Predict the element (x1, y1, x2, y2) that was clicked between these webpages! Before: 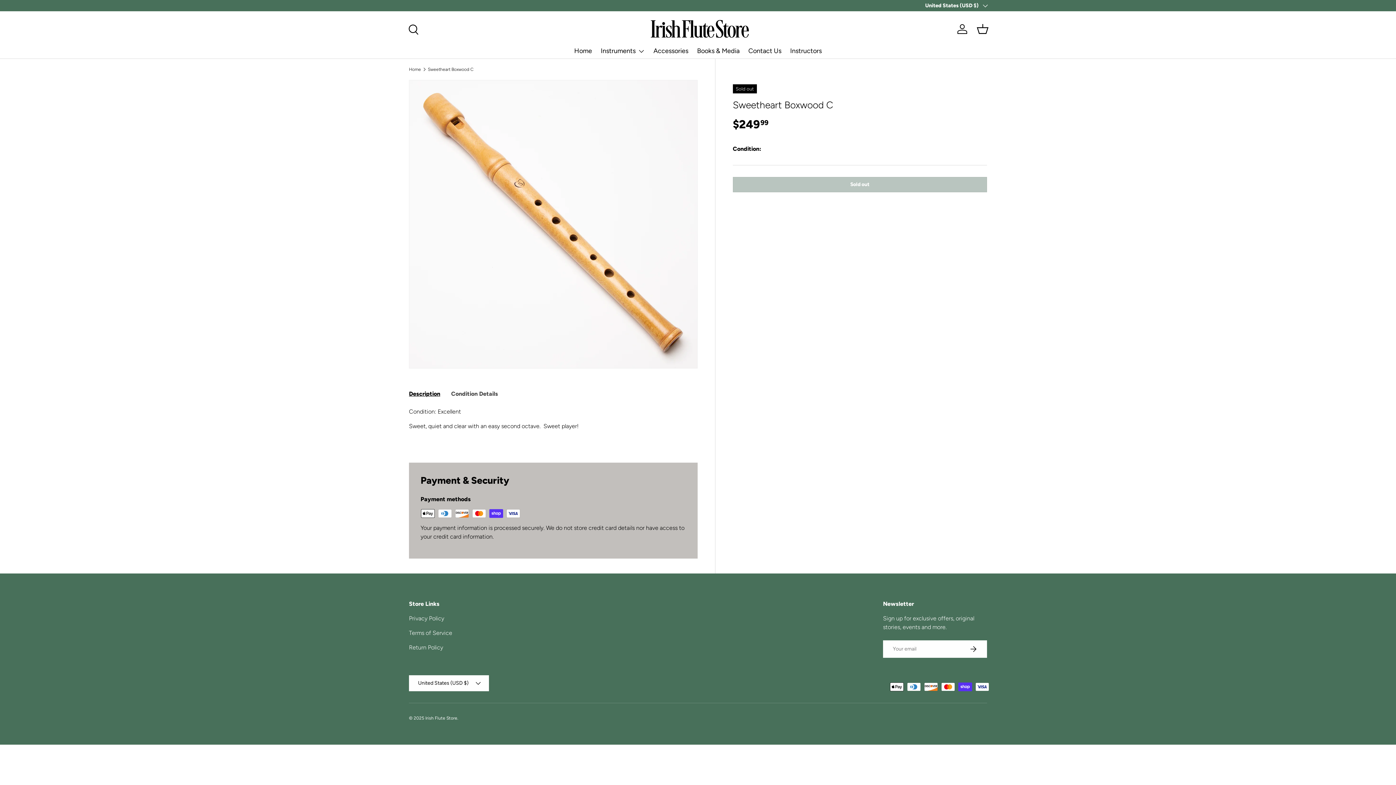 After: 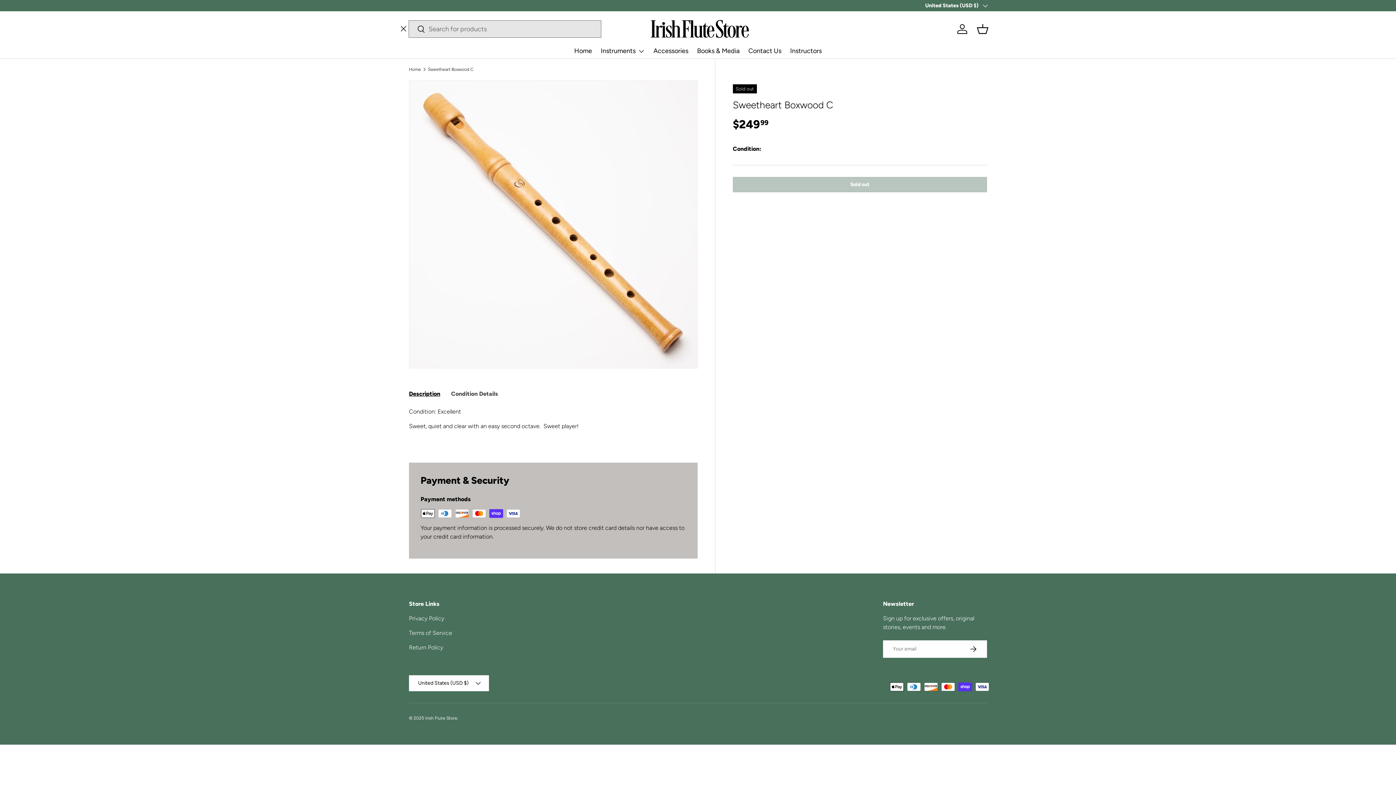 Action: bbox: (404, 20, 420, 36) label: Search